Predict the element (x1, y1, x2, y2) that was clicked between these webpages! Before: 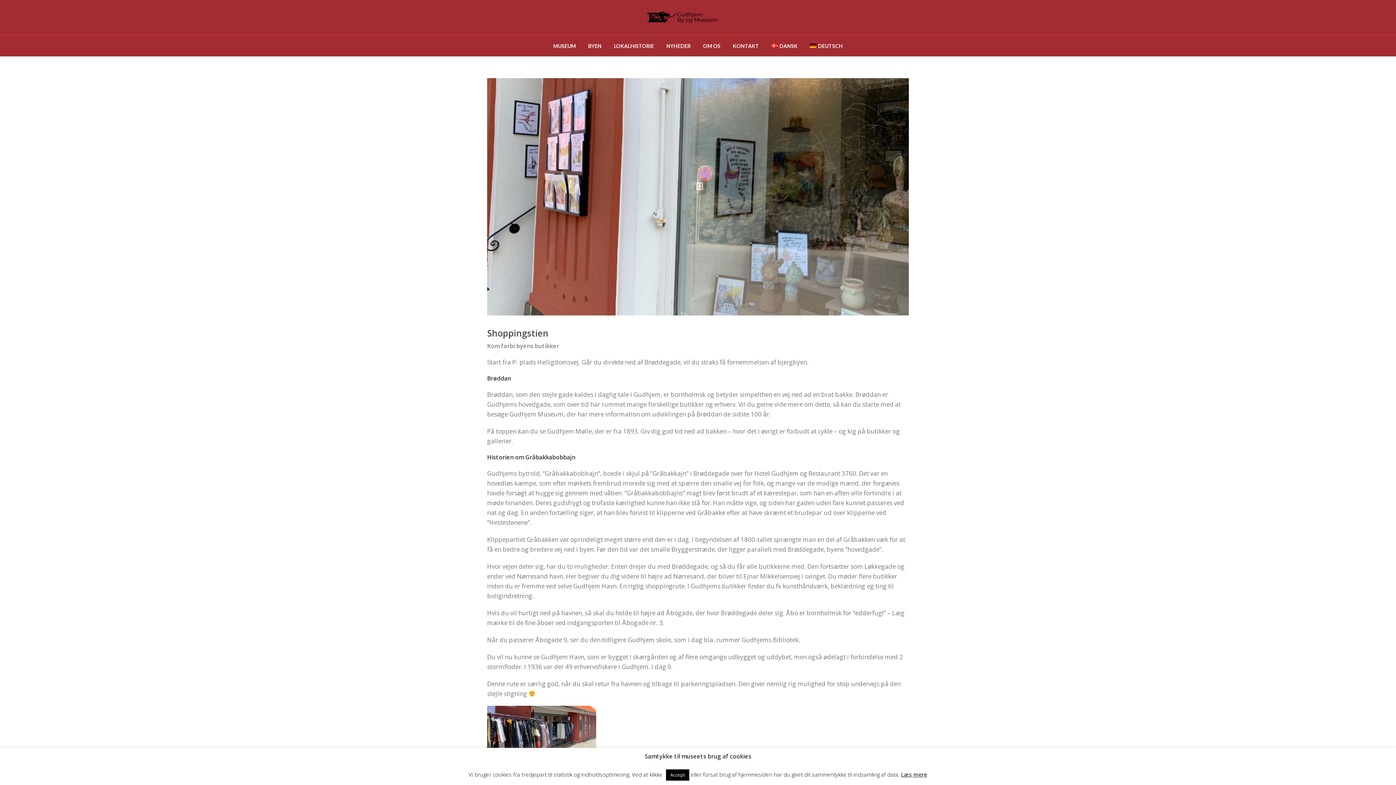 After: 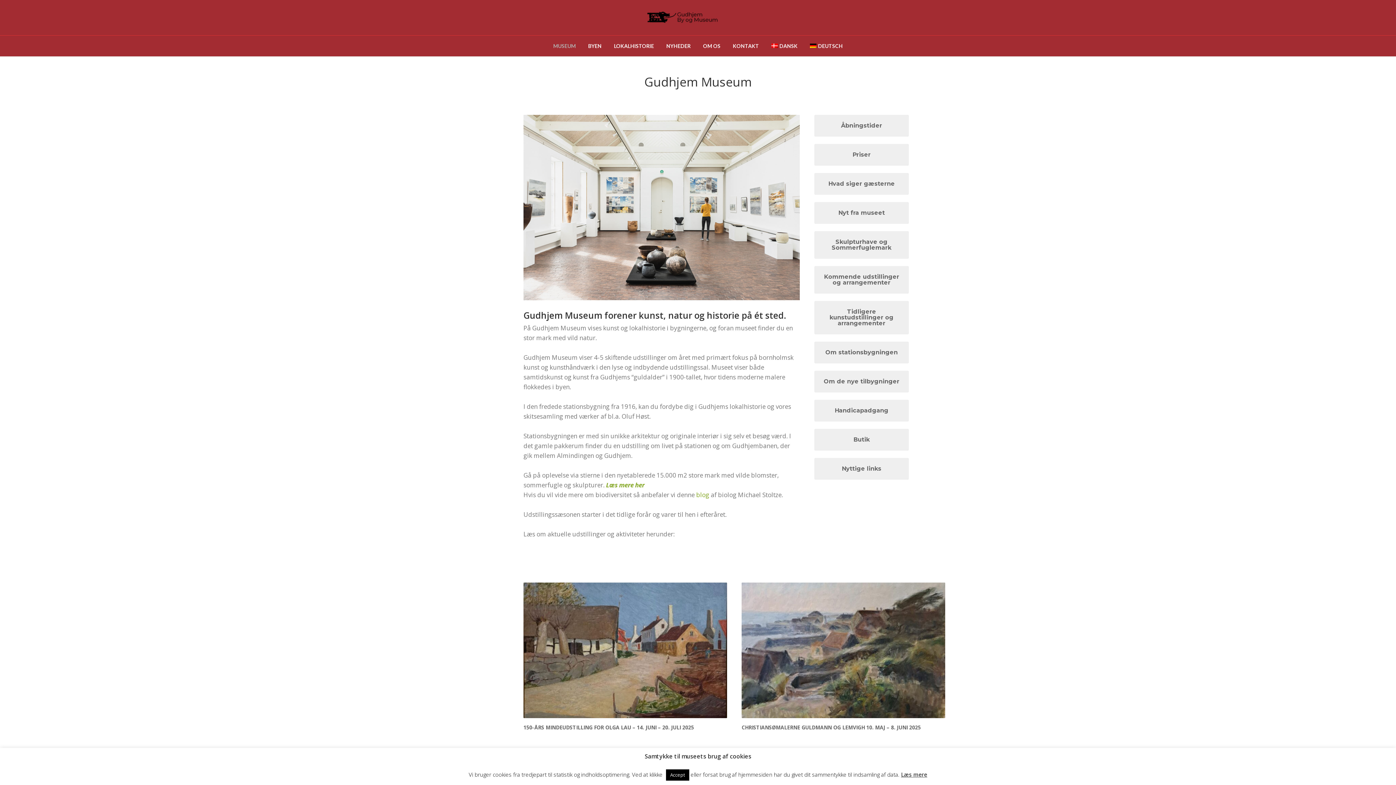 Action: label: MUSEUM bbox: (547, 35, 581, 56)